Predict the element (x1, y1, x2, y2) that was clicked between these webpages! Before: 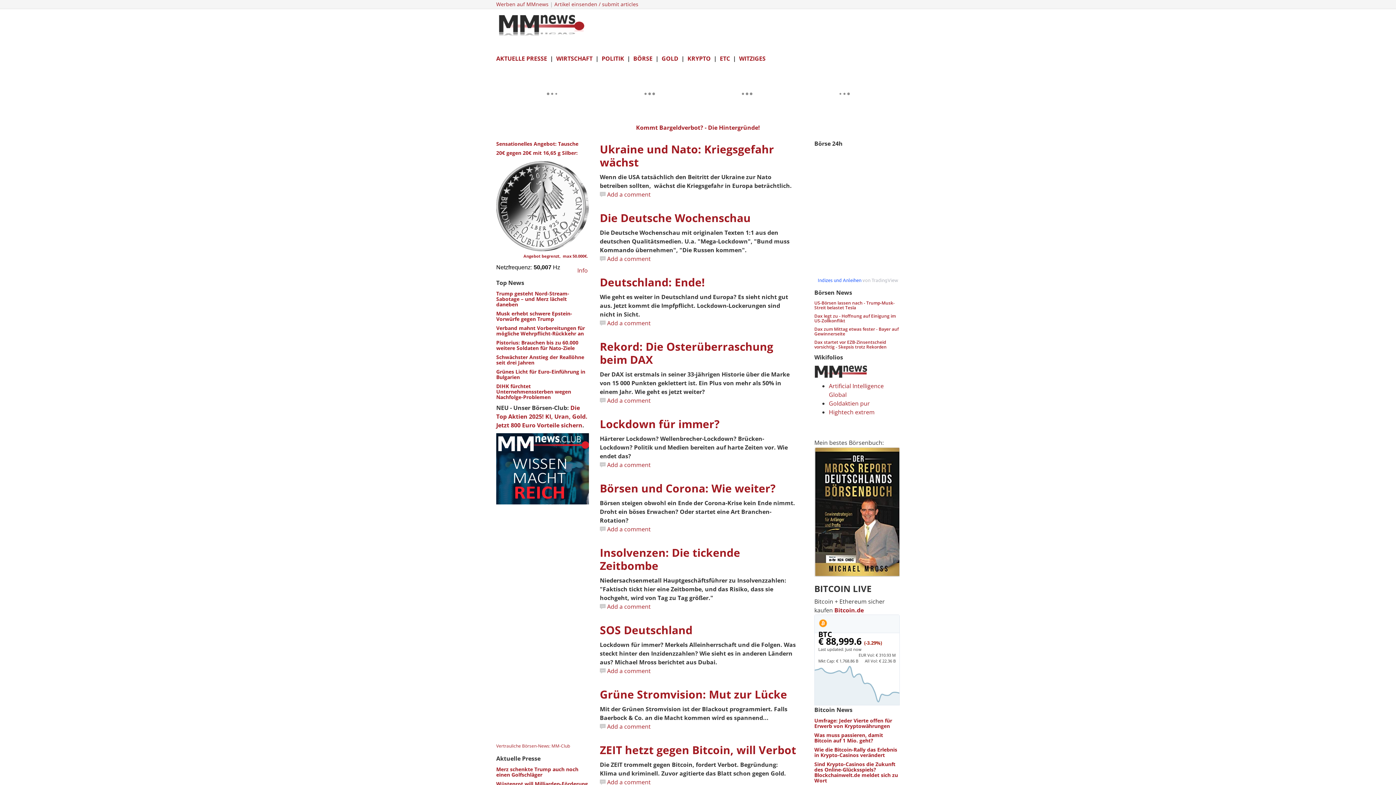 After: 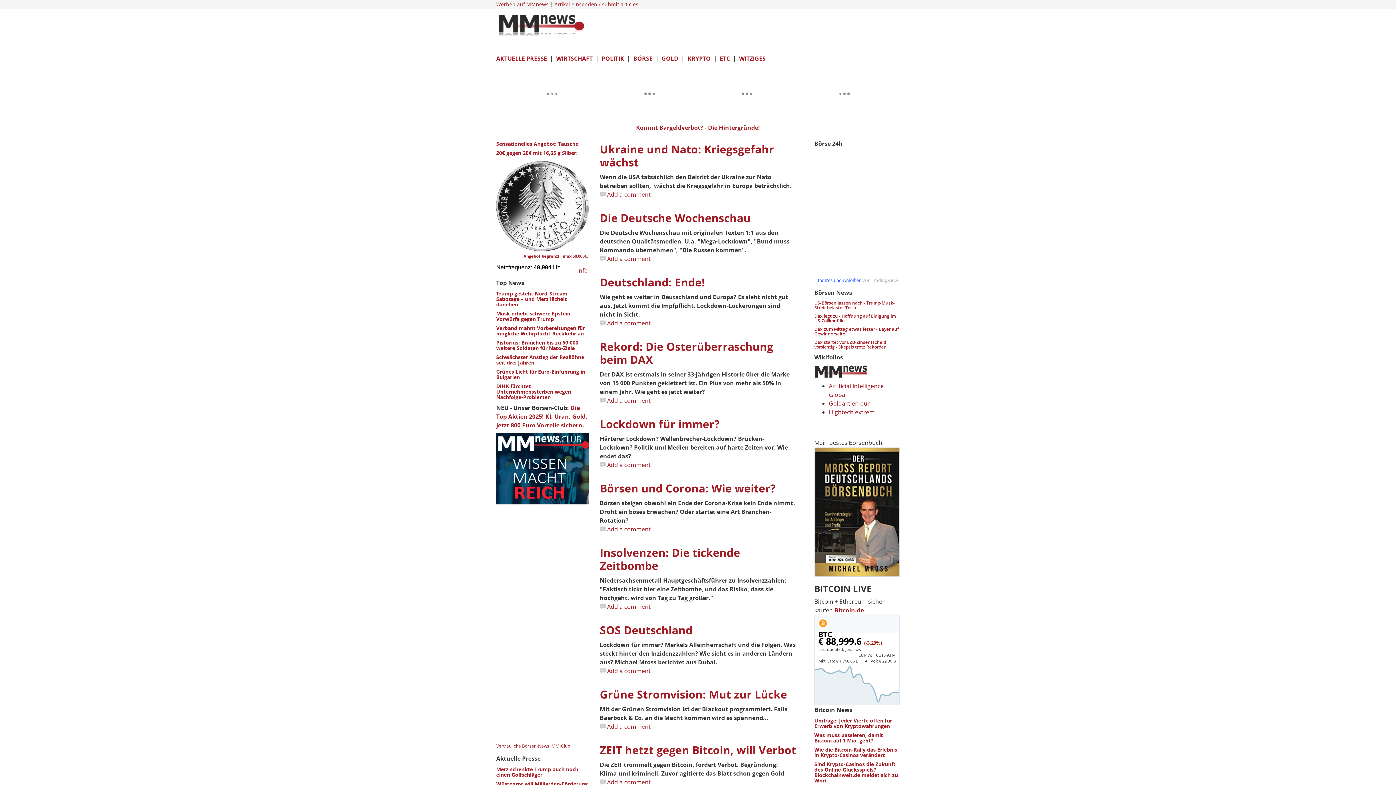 Action: bbox: (496, 403, 587, 429) label: Die Top Aktien 2025! KI, Uran, Gold. Jetzt 800 Euro Vorteile sichern